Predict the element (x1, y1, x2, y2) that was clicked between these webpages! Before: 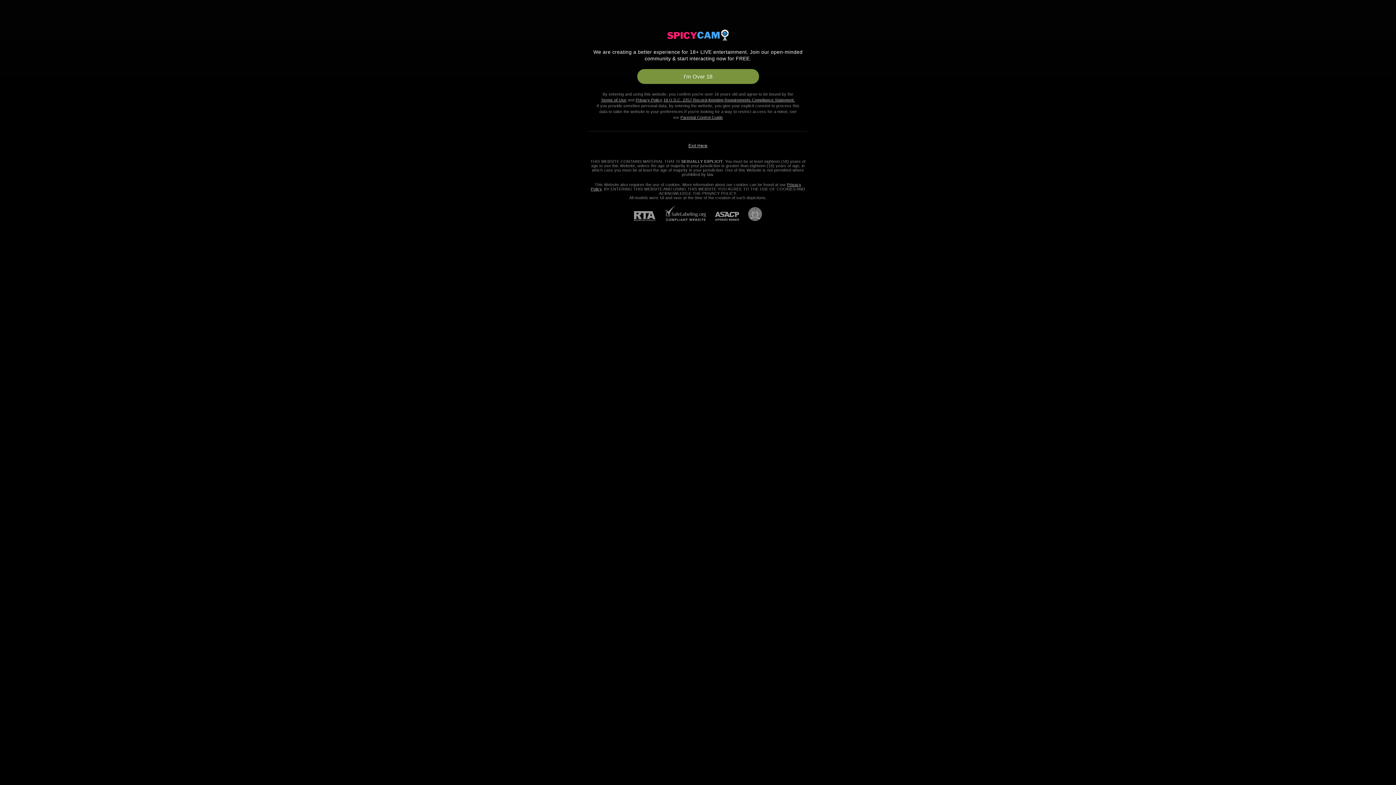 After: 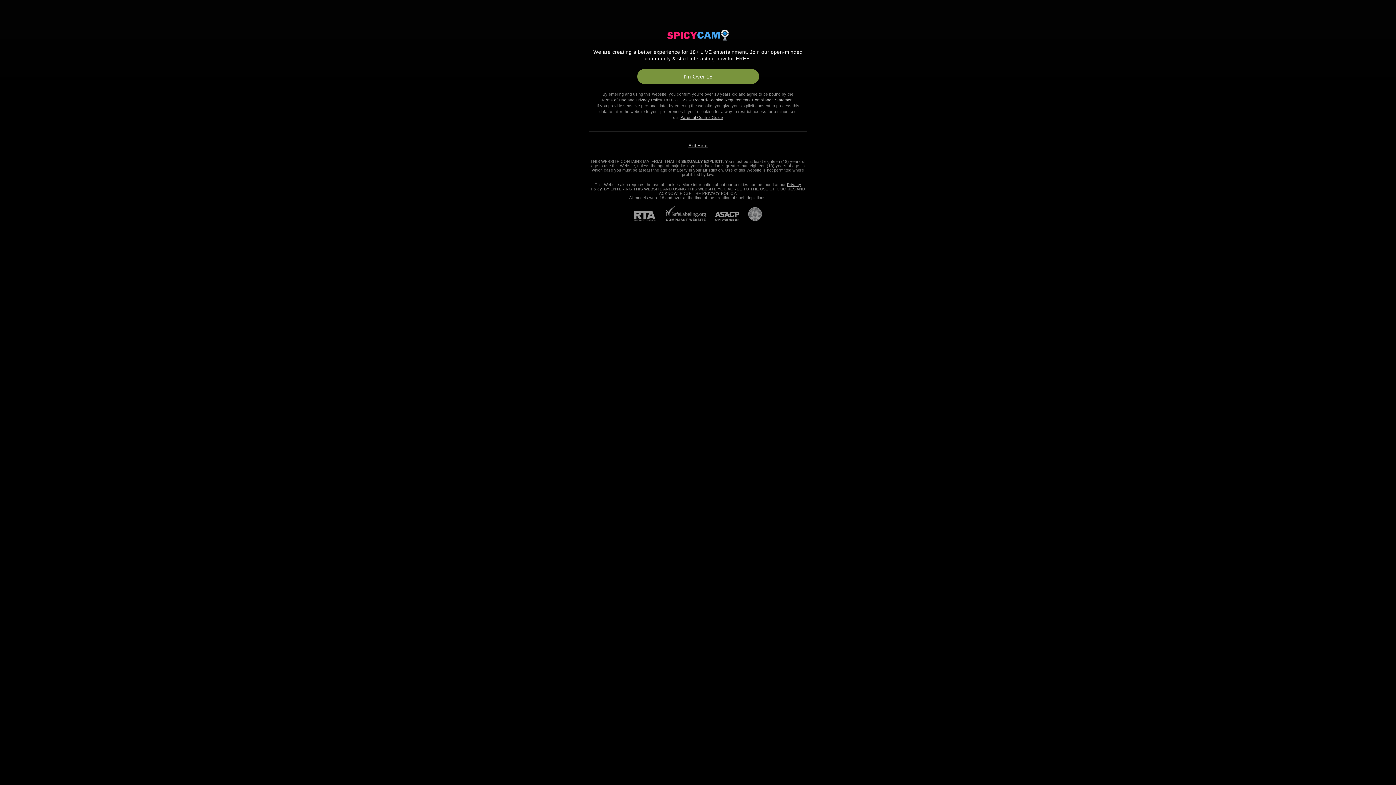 Action: bbox: (706, 212, 739, 221) label: ASACP